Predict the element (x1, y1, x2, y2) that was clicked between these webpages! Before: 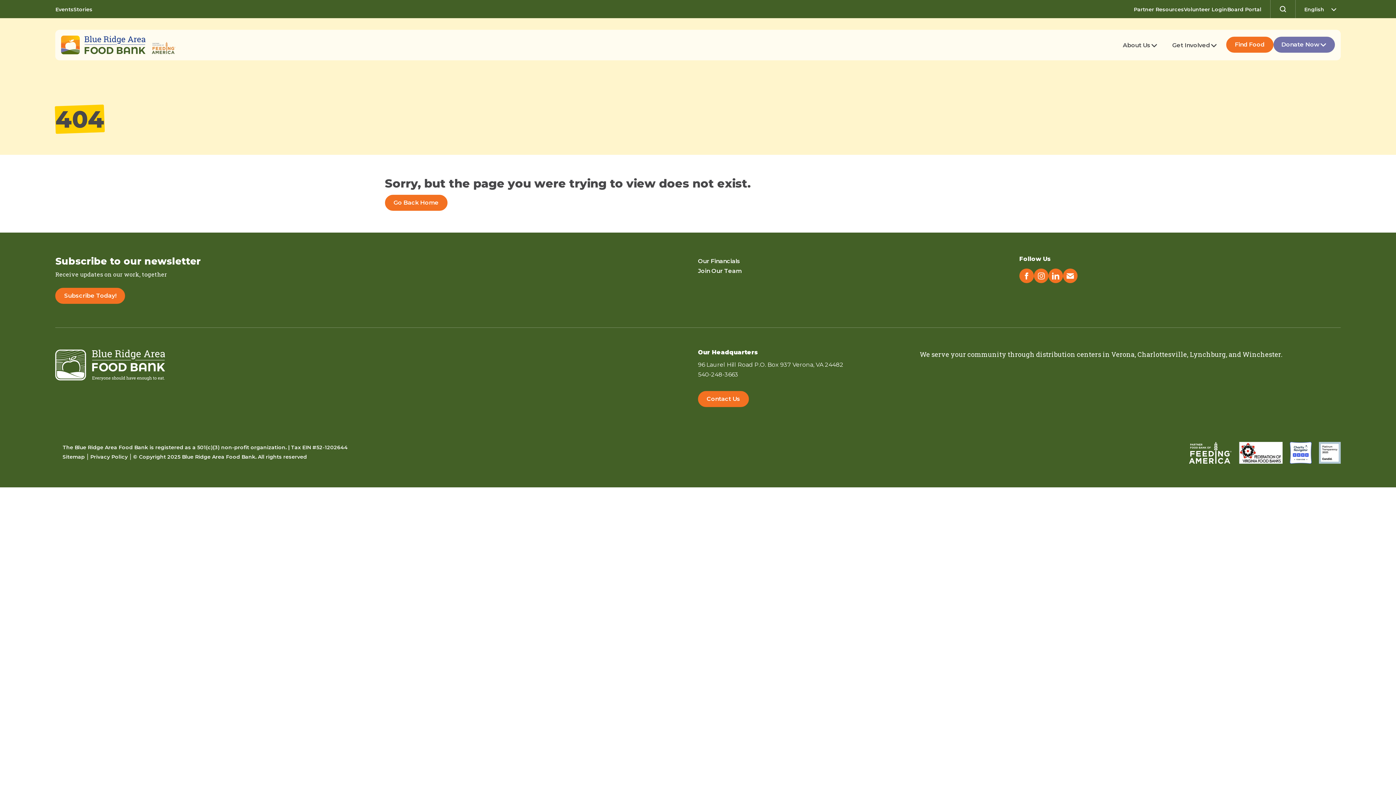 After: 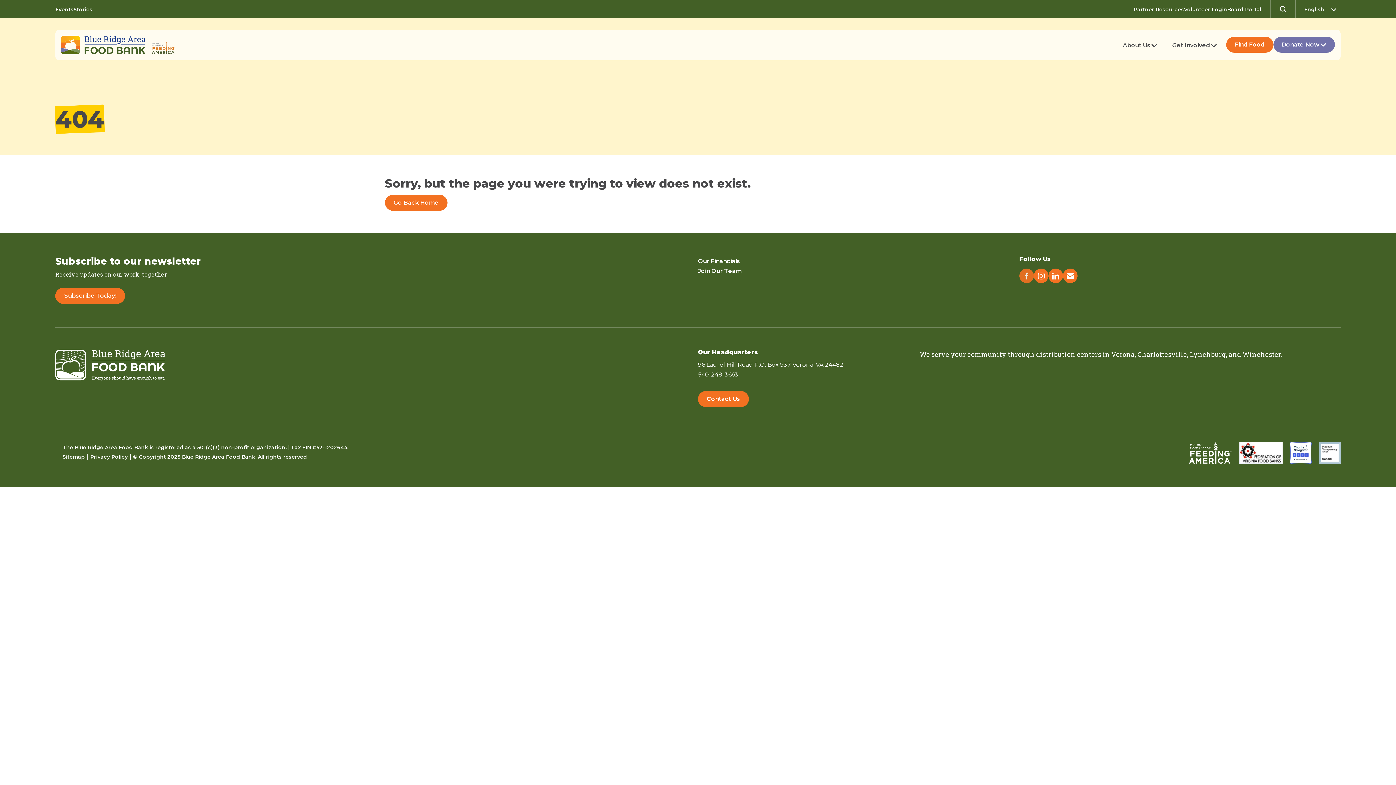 Action: bbox: (1019, 268, 1034, 283)